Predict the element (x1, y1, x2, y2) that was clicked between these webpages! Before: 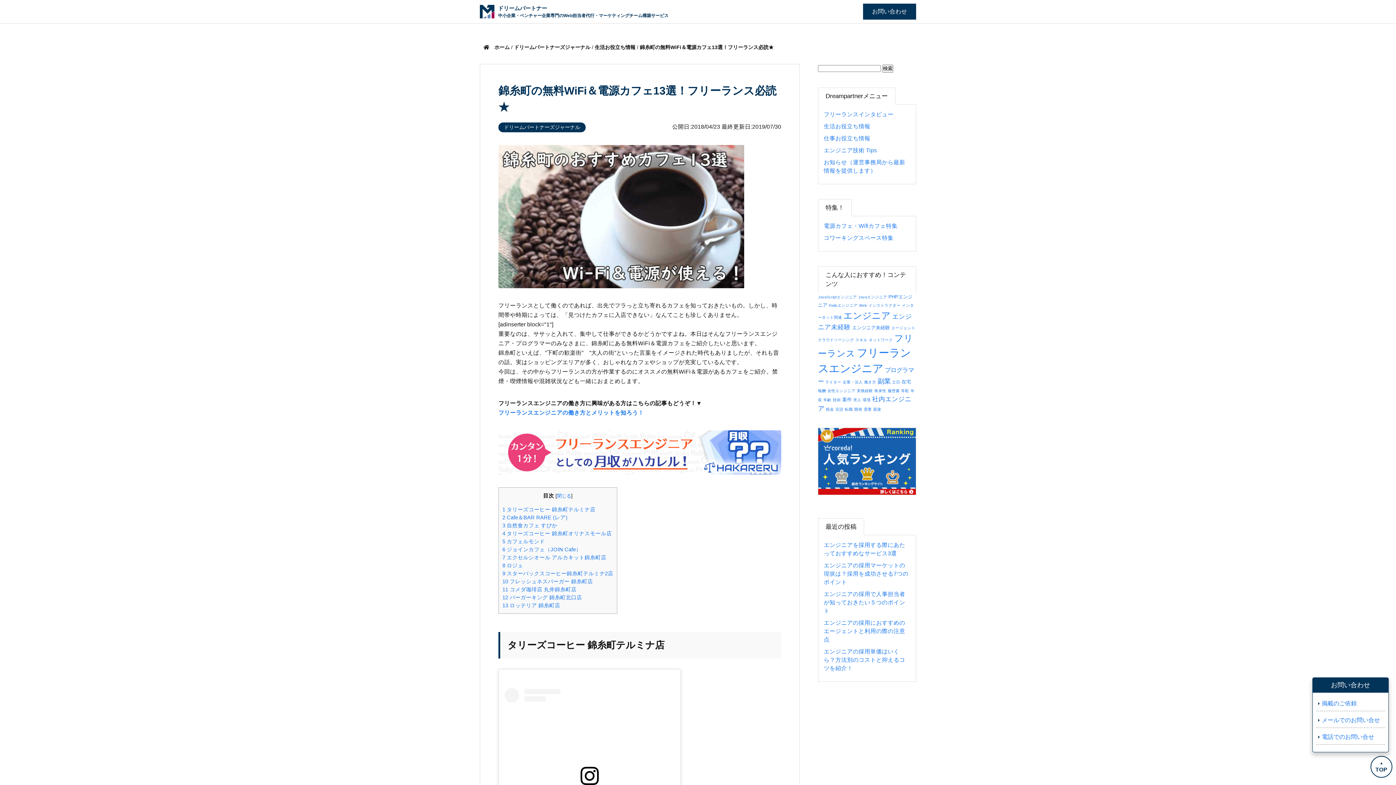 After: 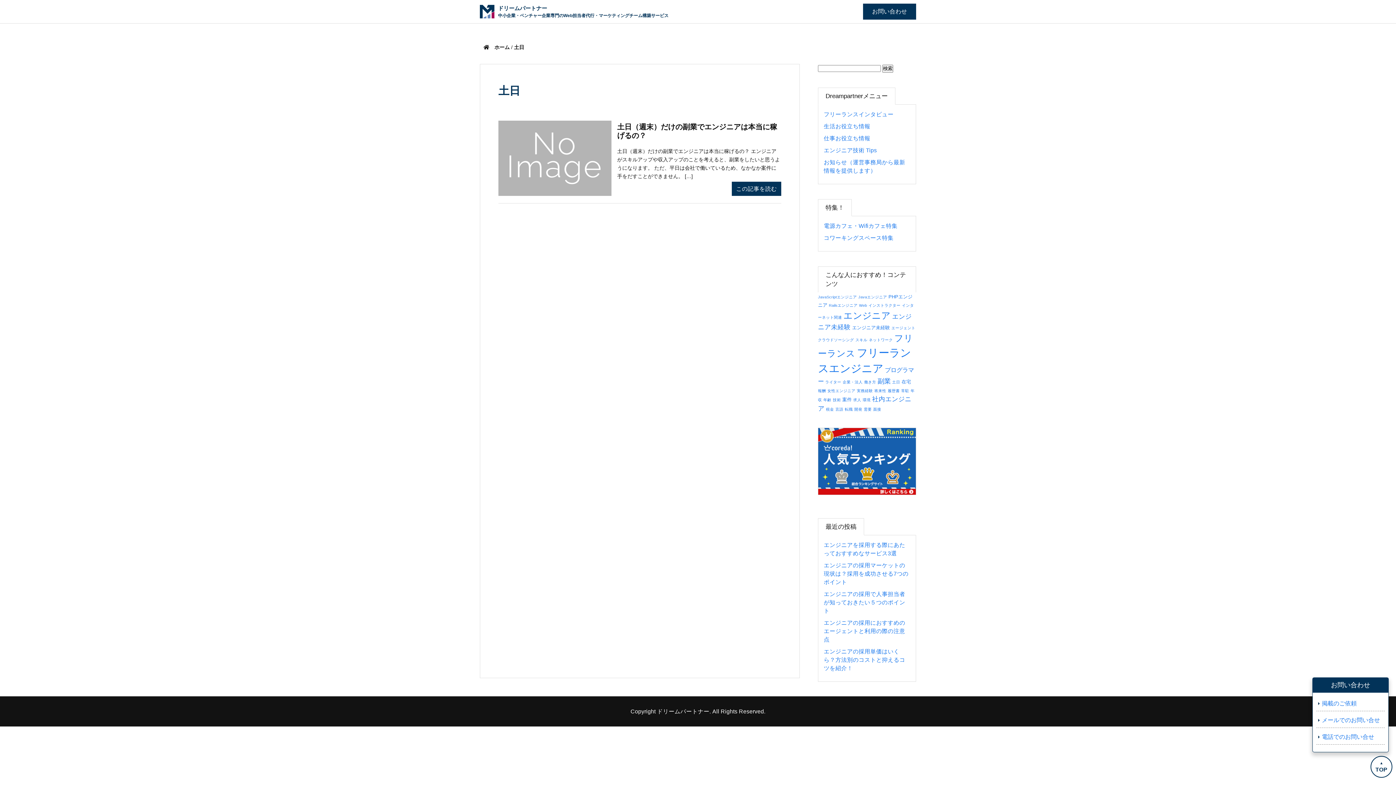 Action: label: 土日 (1個の項目) bbox: (892, 380, 900, 384)